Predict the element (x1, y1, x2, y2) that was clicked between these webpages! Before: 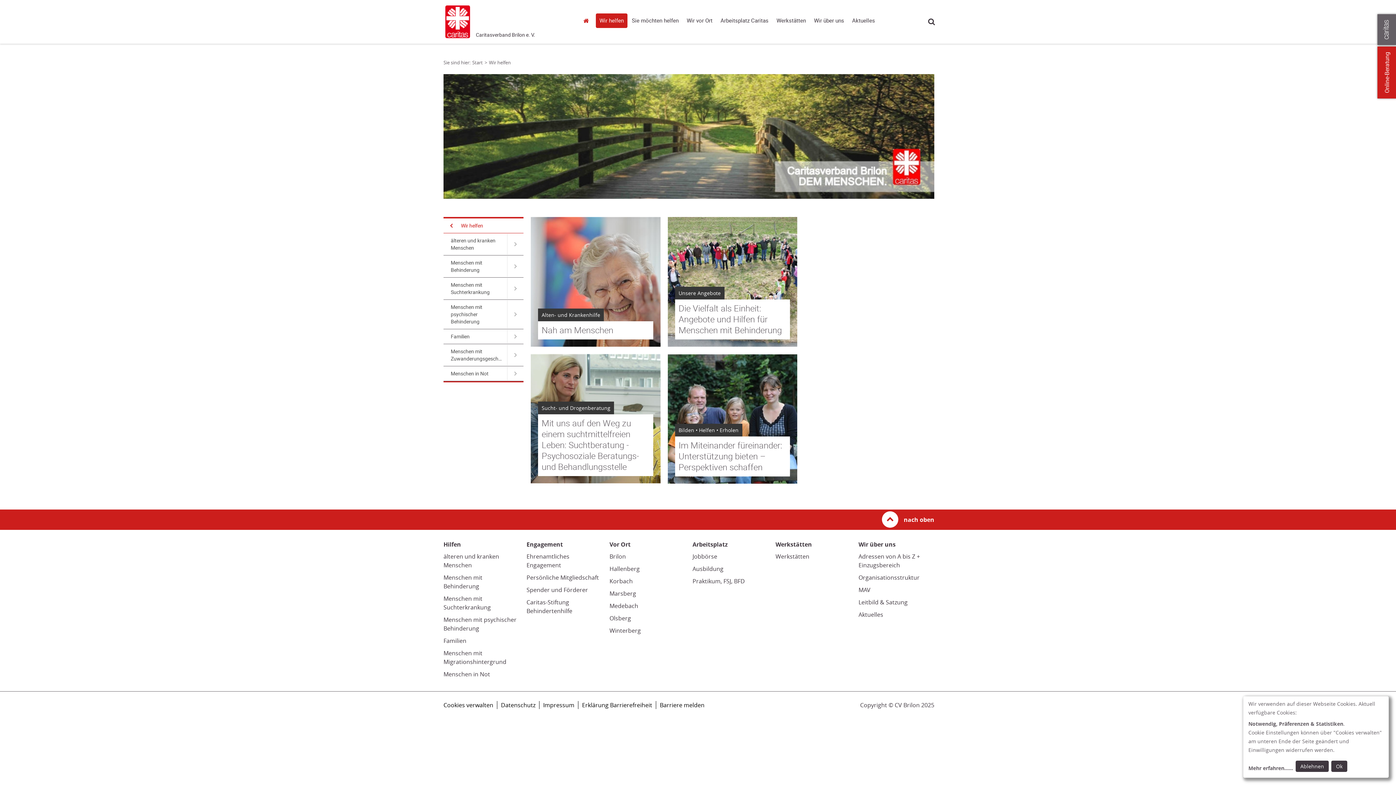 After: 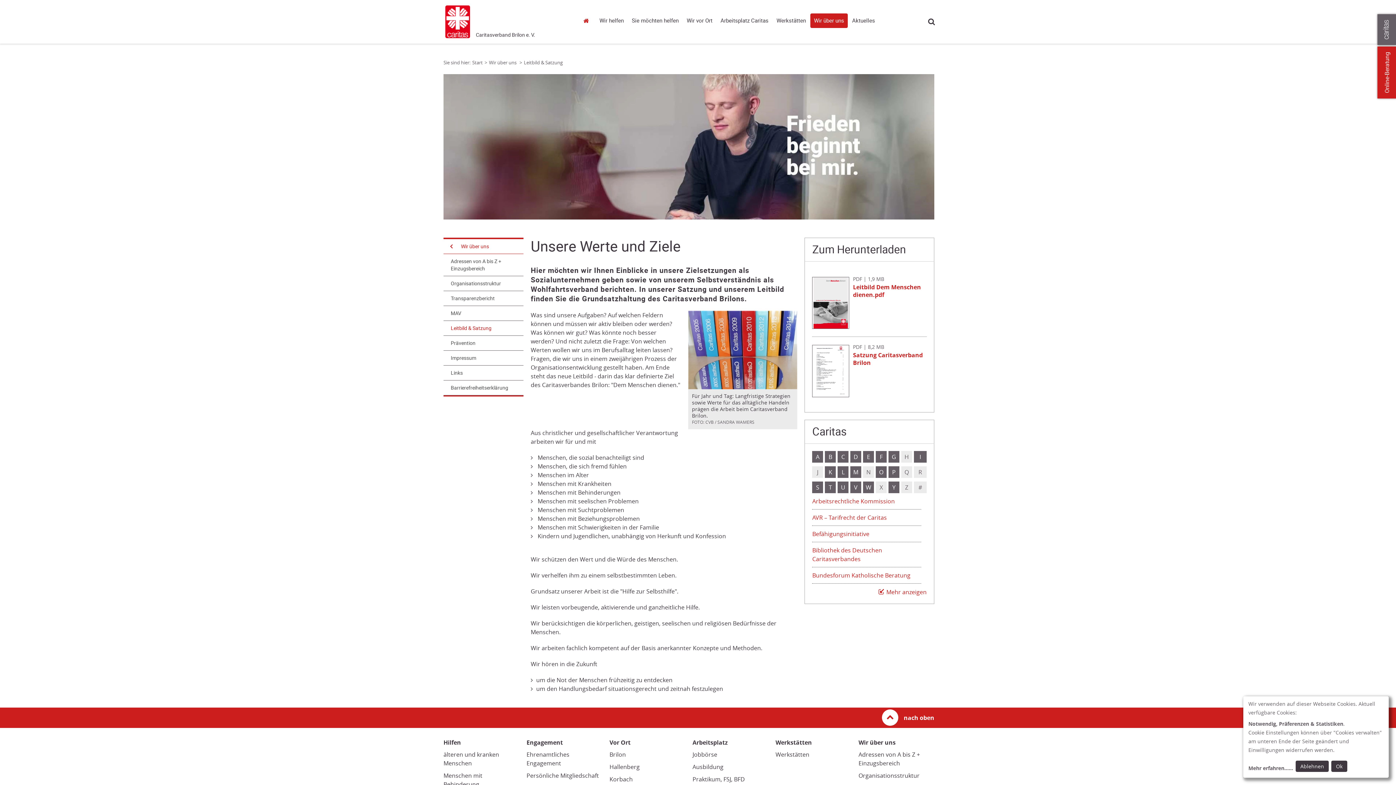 Action: bbox: (858, 598, 907, 606) label: Leitbild & Satzung